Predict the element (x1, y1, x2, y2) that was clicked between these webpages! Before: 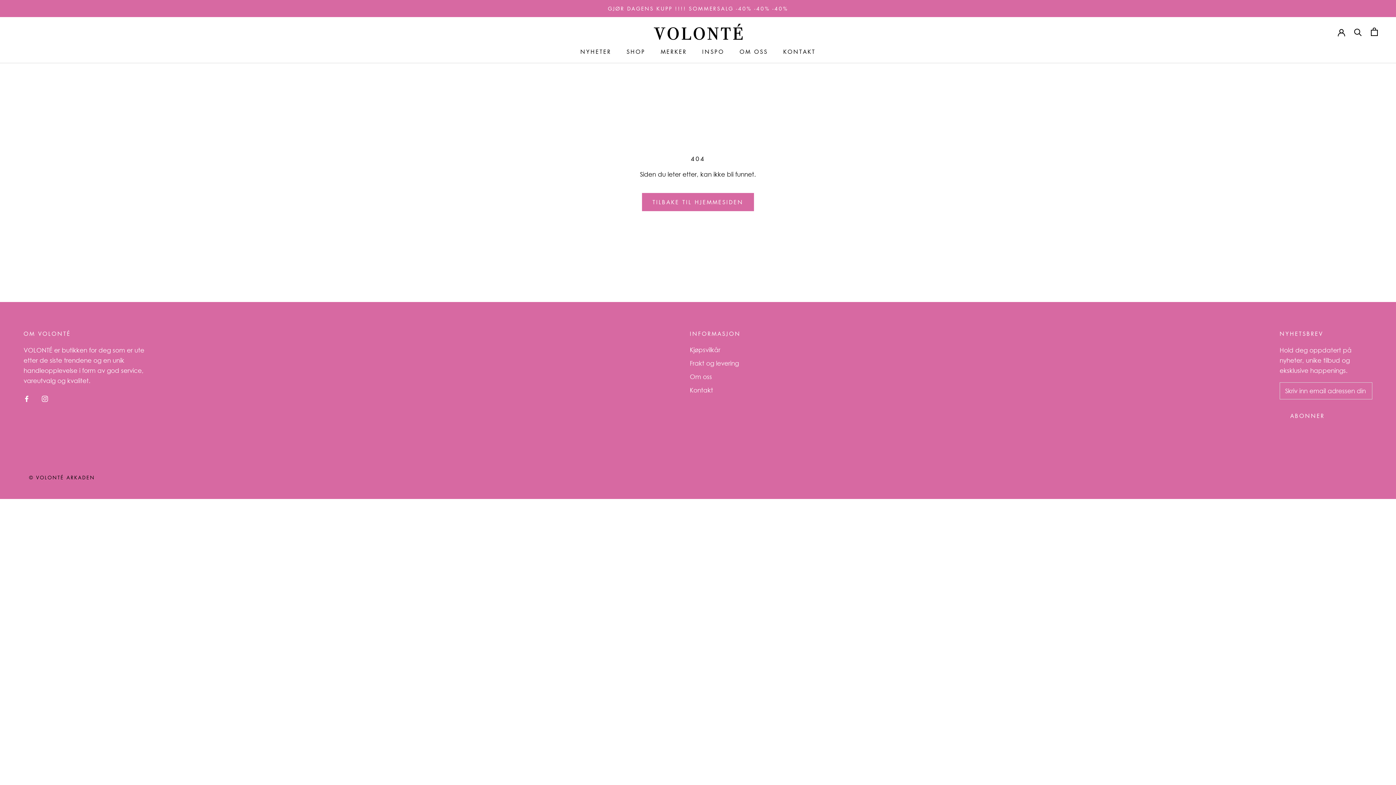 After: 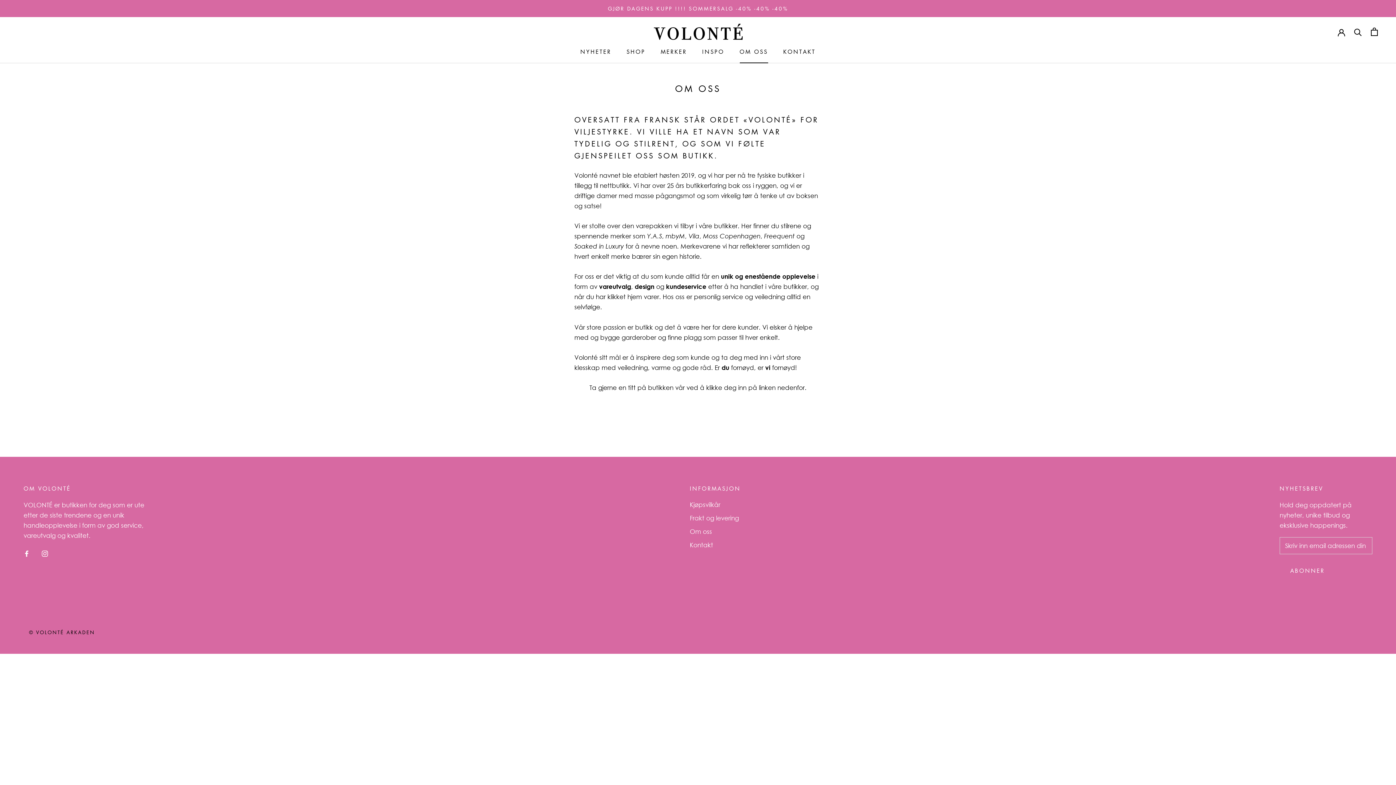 Action: bbox: (739, 48, 768, 55) label: OM OSS
OM OSS